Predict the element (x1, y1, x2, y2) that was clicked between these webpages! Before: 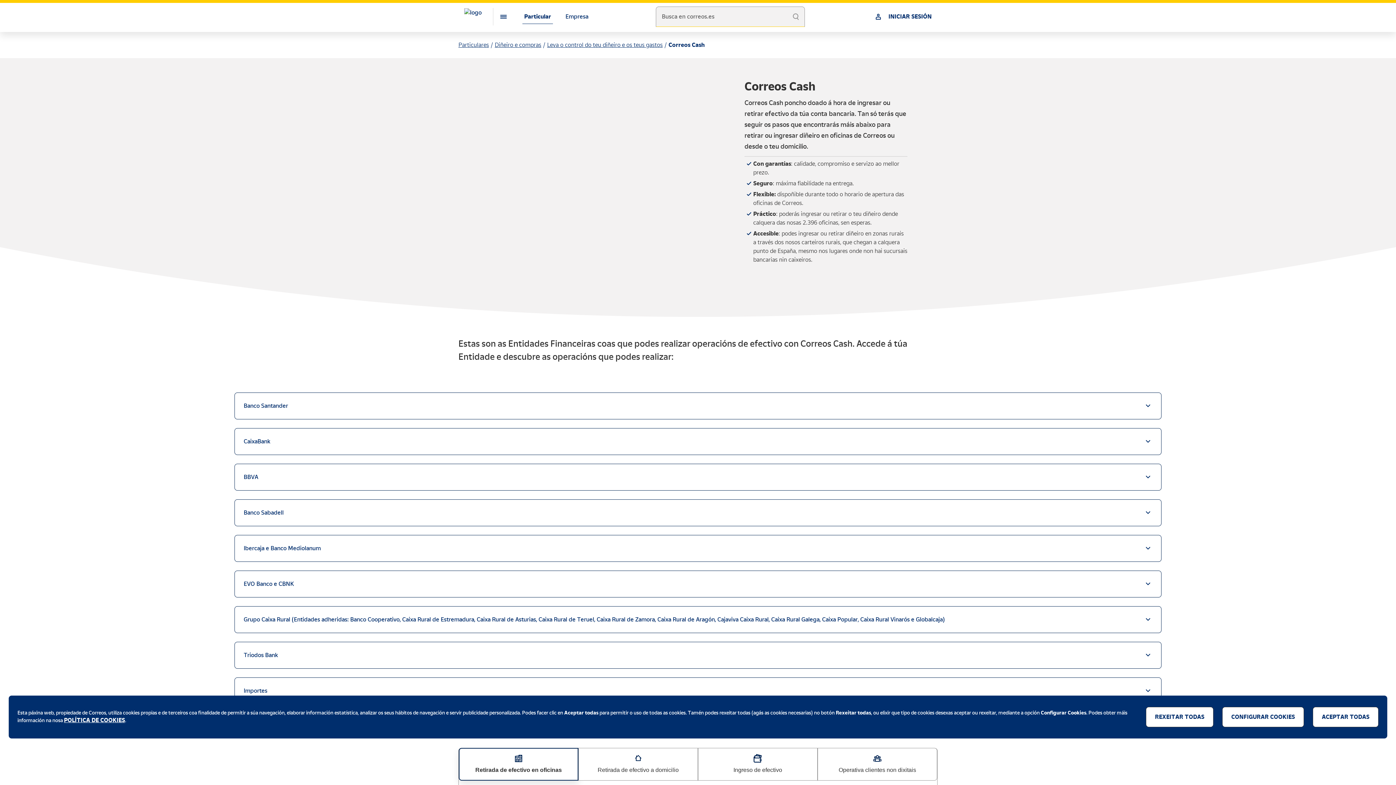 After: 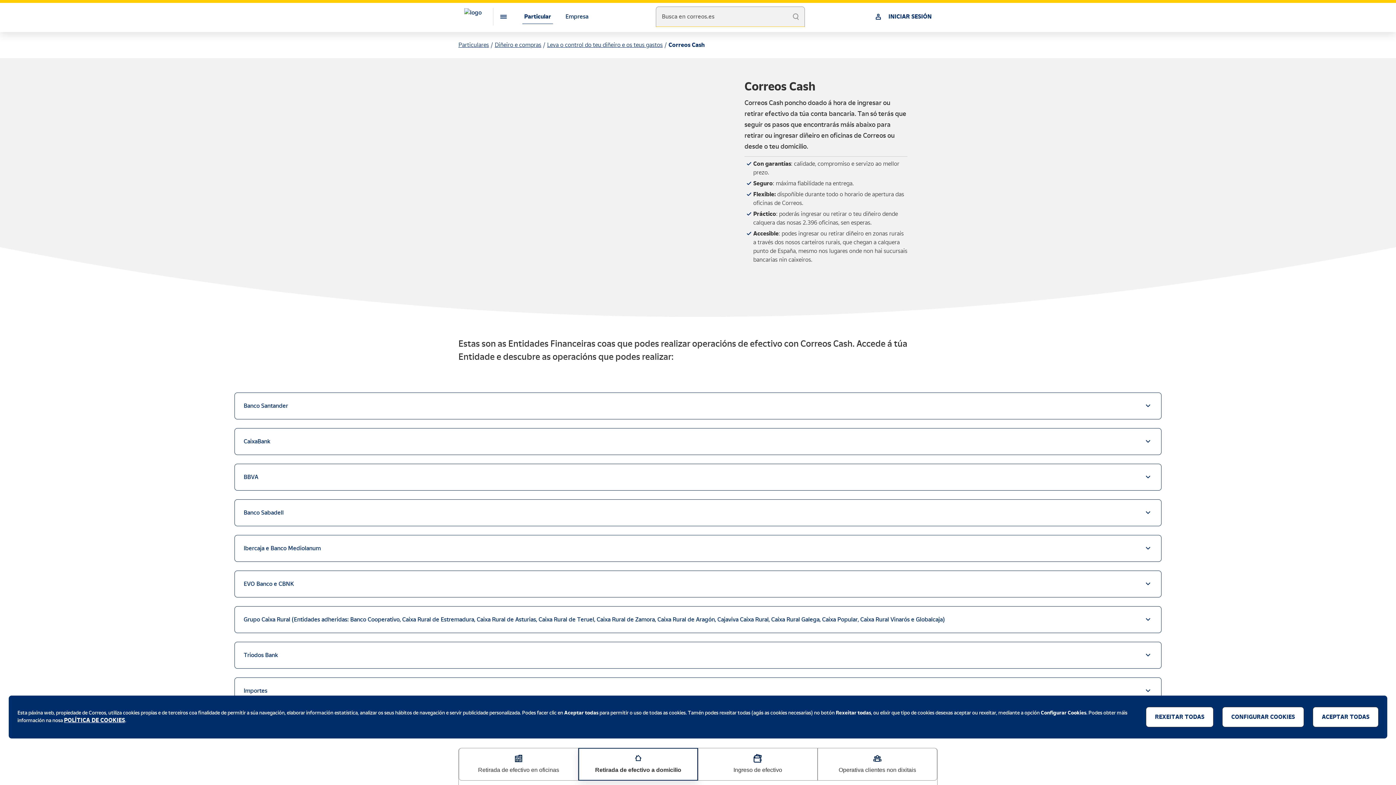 Action: label: Retirada de efectivo a domicilio bbox: (578, 748, 698, 781)